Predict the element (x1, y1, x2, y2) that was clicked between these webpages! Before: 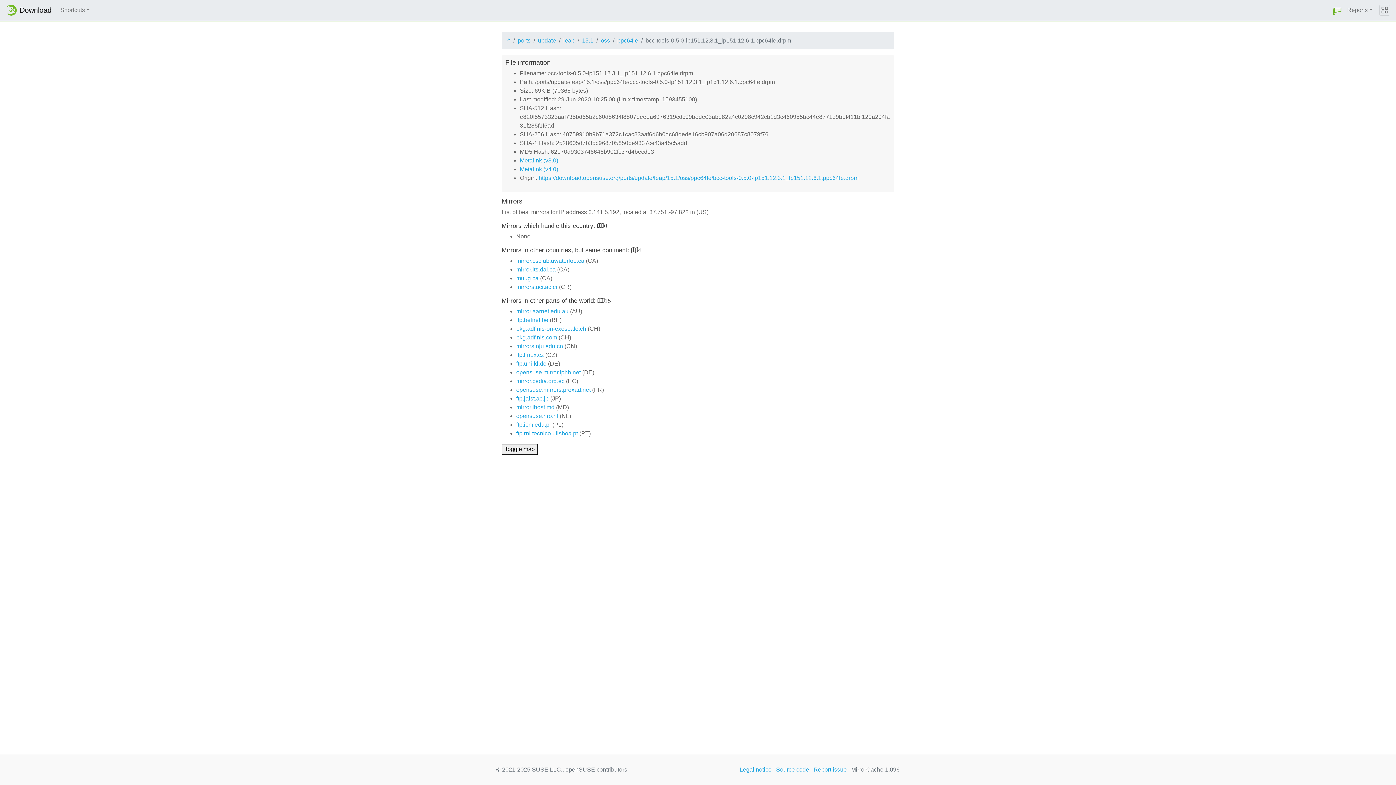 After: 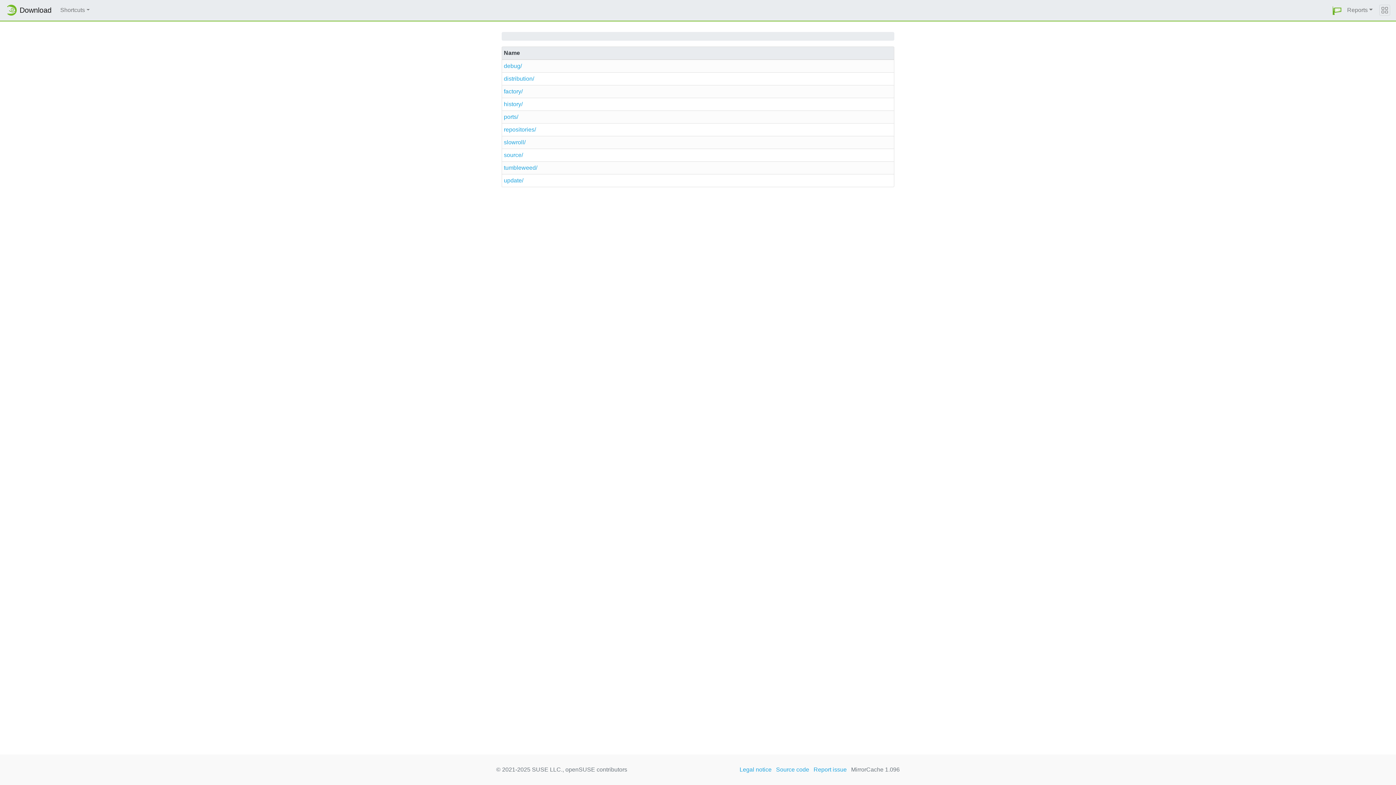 Action: bbox: (507, 36, 510, 45) label: ^